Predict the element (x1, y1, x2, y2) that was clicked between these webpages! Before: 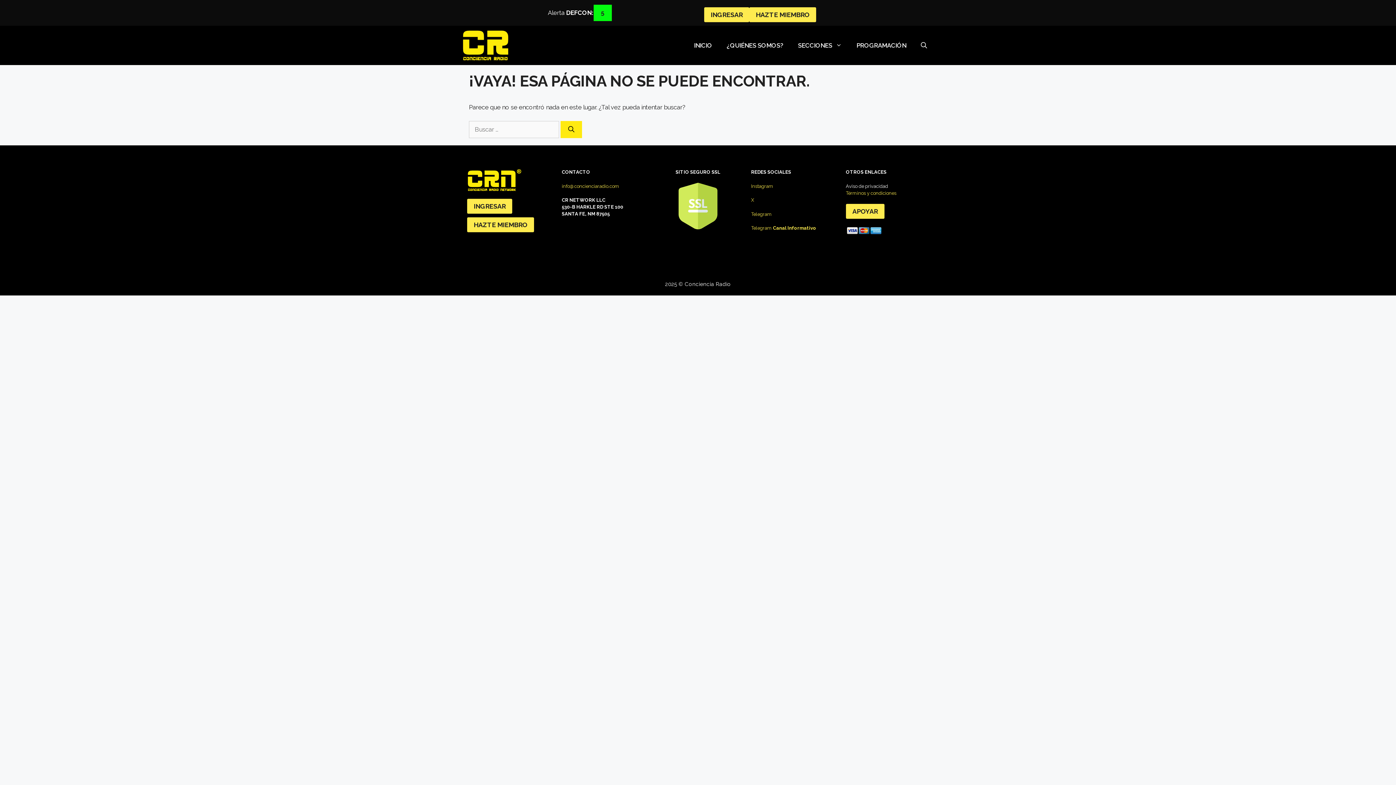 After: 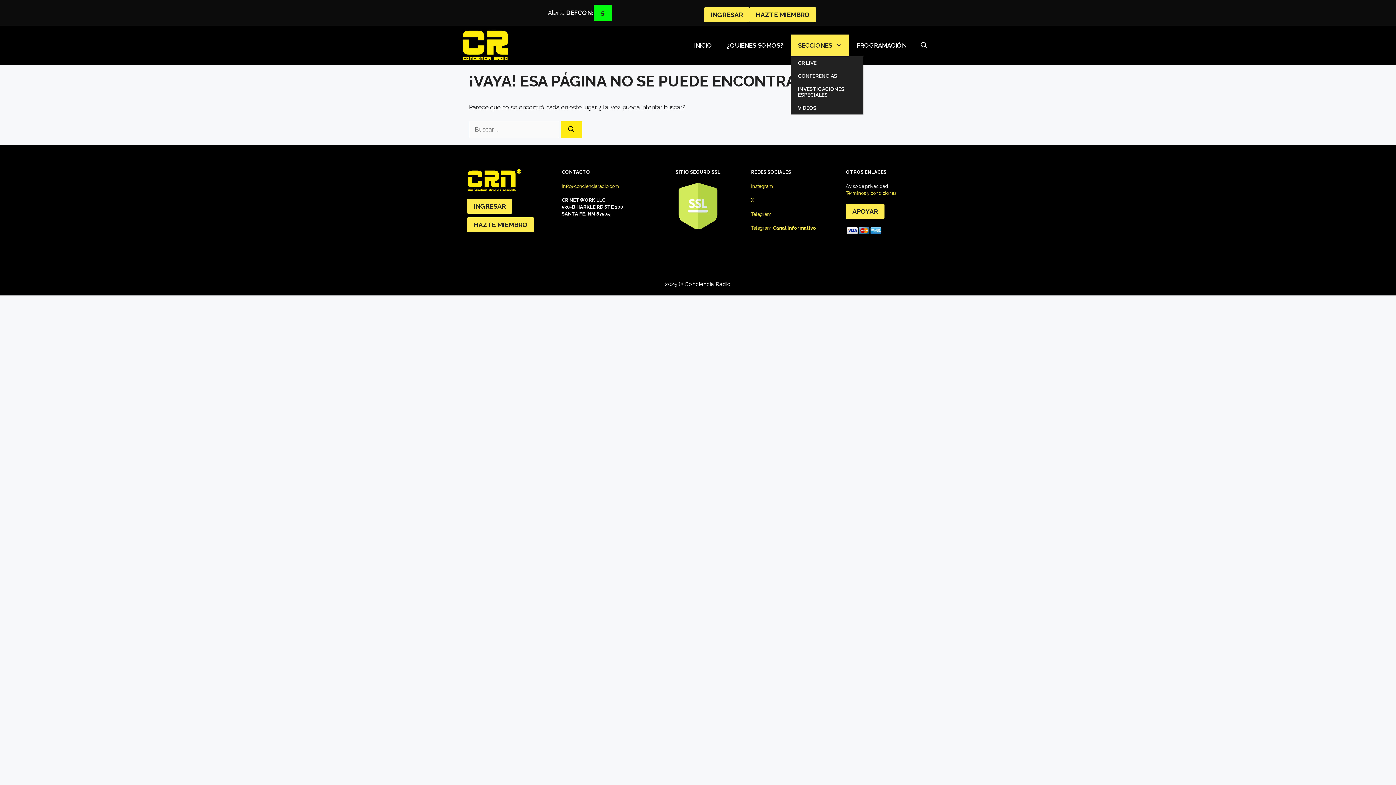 Action: label: SECCIONES bbox: (790, 34, 849, 56)